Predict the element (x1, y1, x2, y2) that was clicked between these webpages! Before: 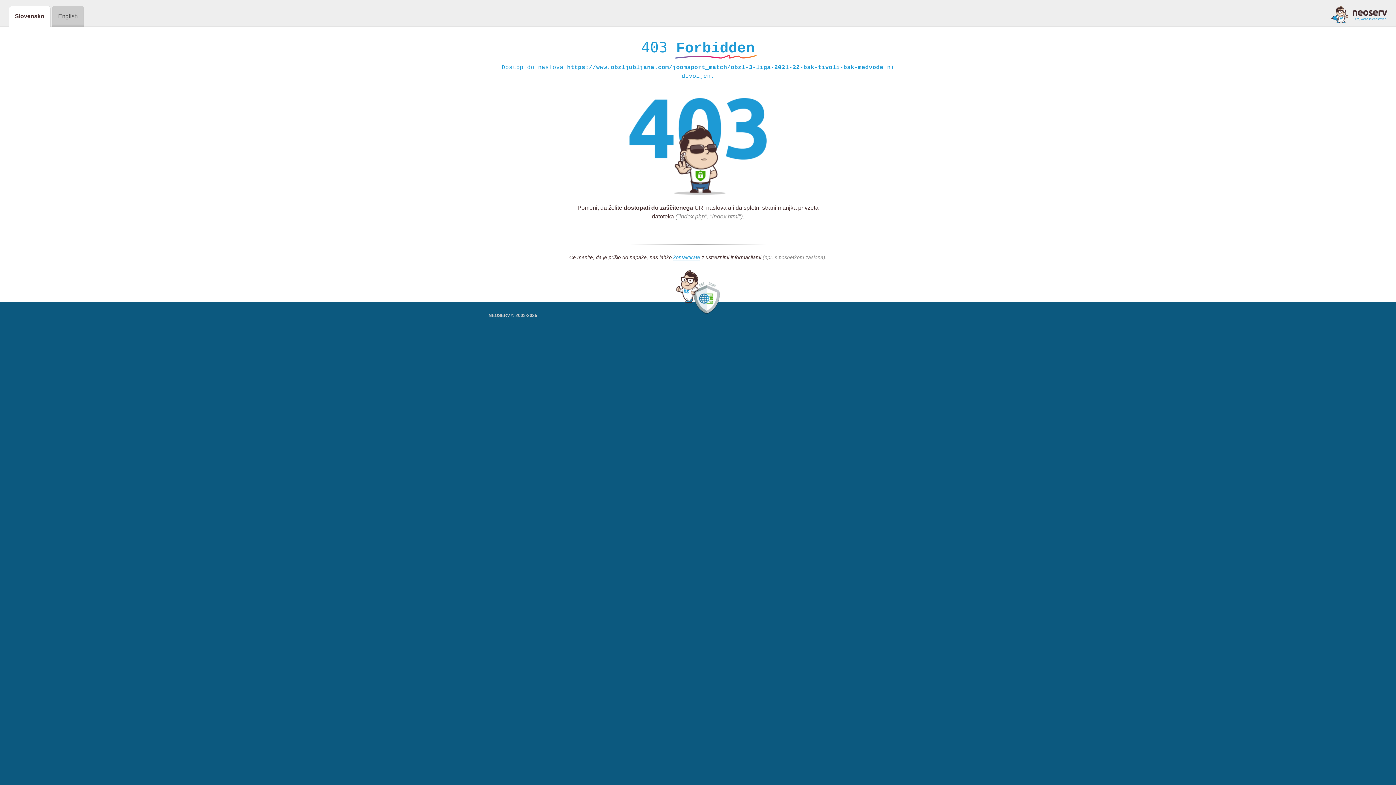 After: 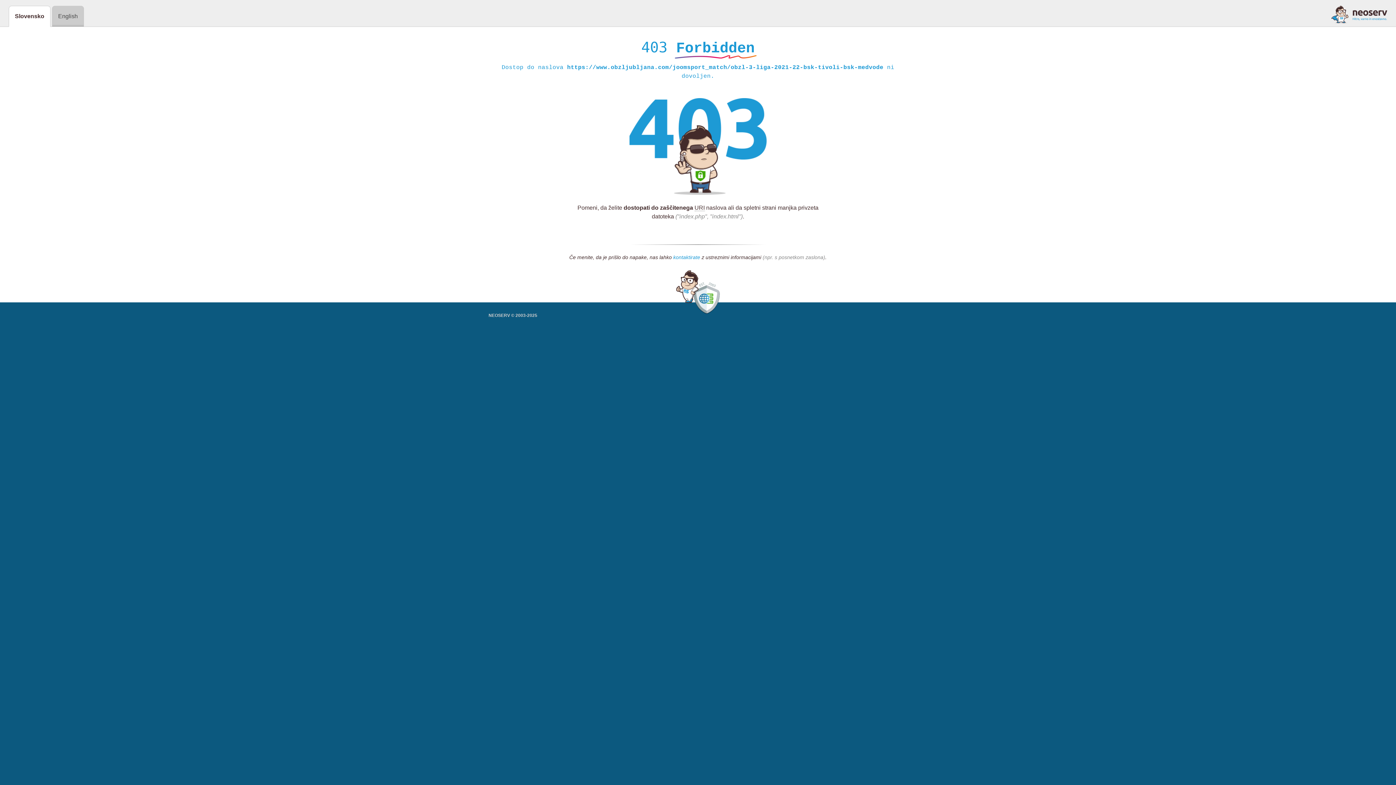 Action: label: kontaktirate bbox: (673, 254, 700, 261)